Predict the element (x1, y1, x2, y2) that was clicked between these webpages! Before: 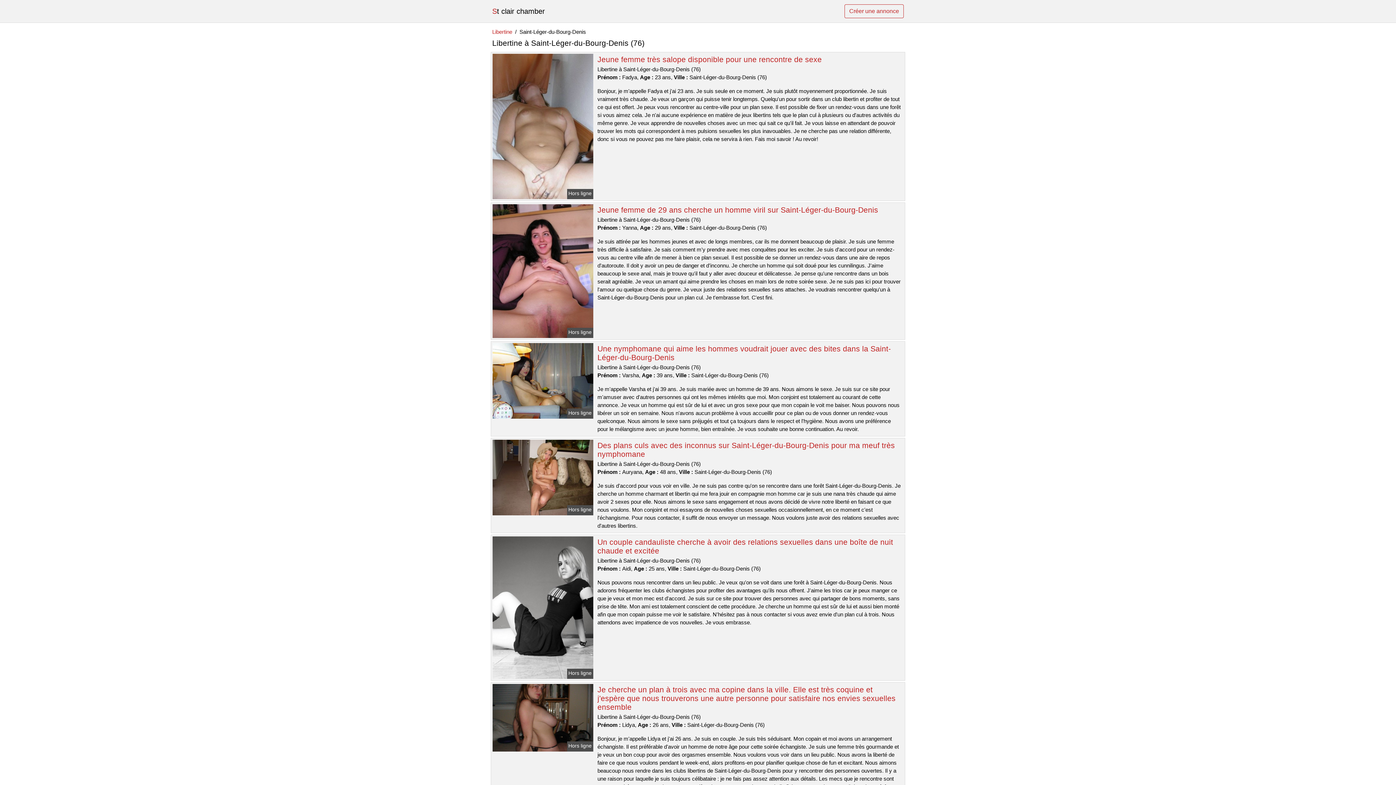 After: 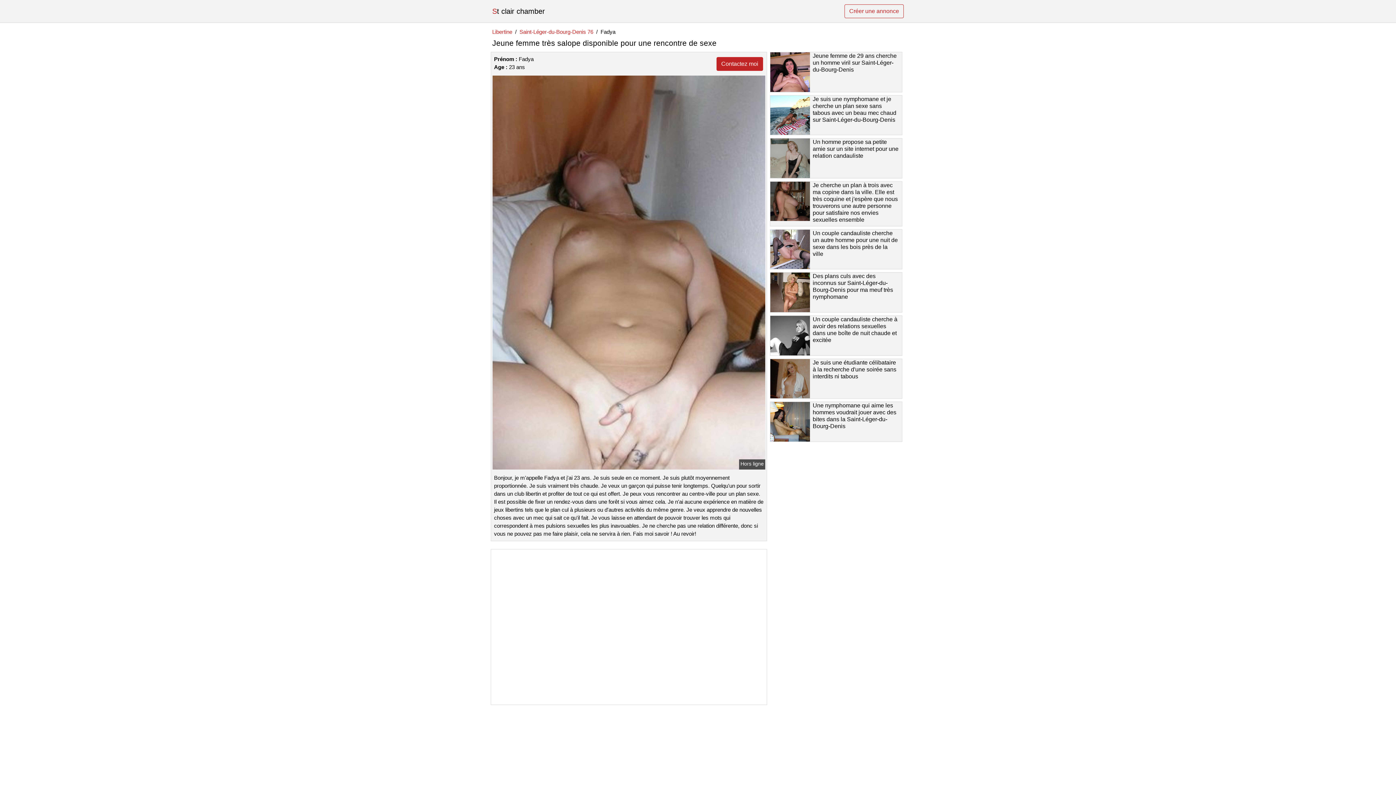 Action: label: Jeune femme très salope disponible pour une rencontre de sexe bbox: (597, 55, 822, 63)